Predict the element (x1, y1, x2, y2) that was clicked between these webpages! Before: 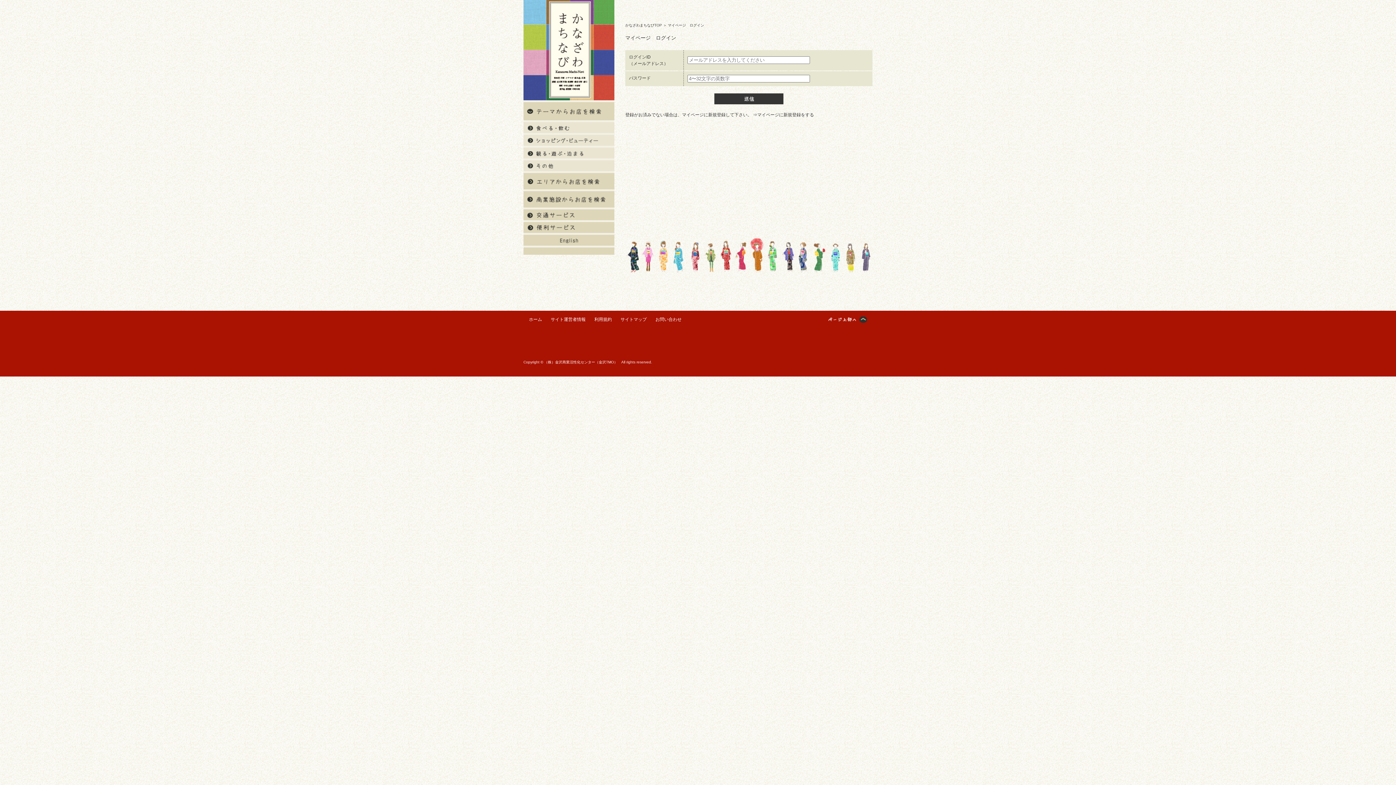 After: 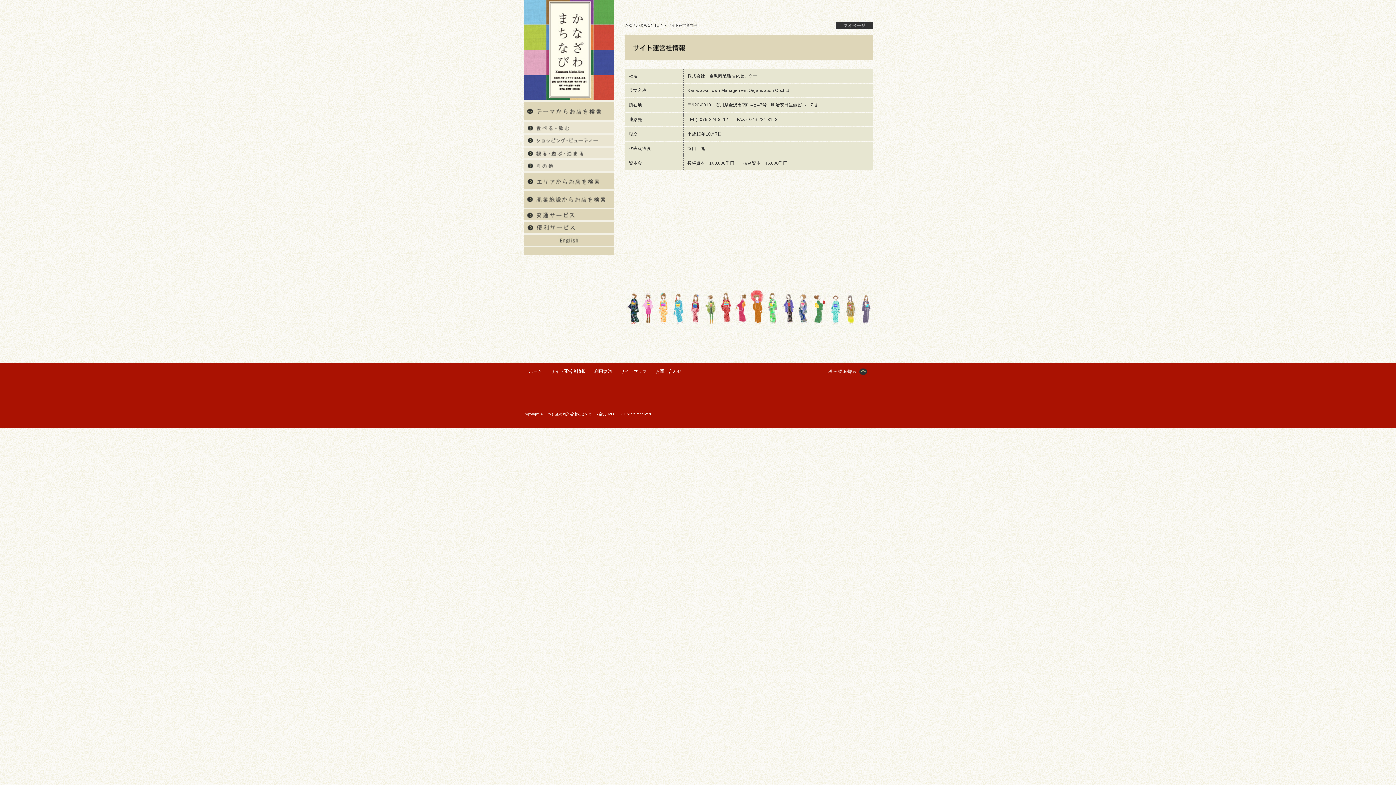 Action: bbox: (550, 317, 585, 322) label: サイト運営者情報